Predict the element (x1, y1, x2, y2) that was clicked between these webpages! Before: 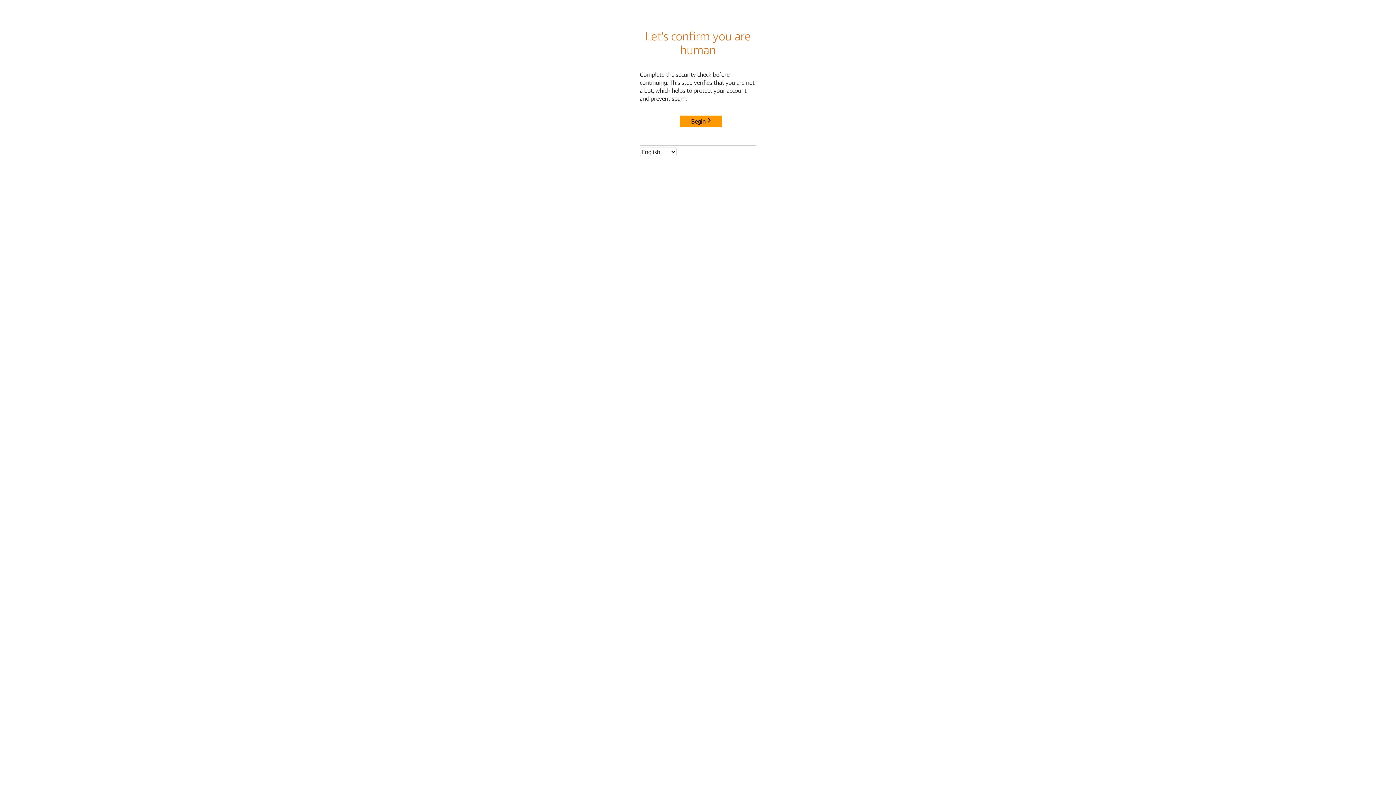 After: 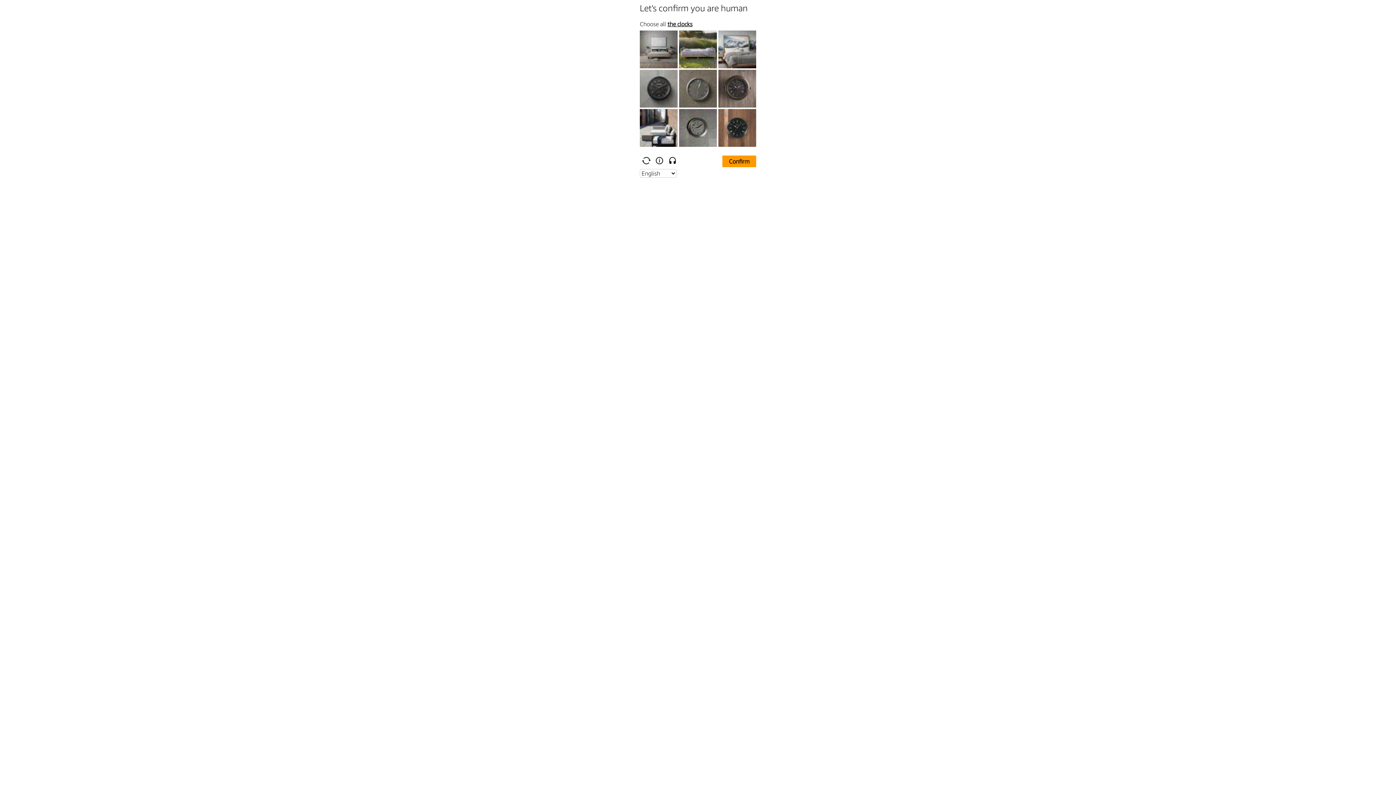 Action: bbox: (680, 115, 722, 127) label: Begin